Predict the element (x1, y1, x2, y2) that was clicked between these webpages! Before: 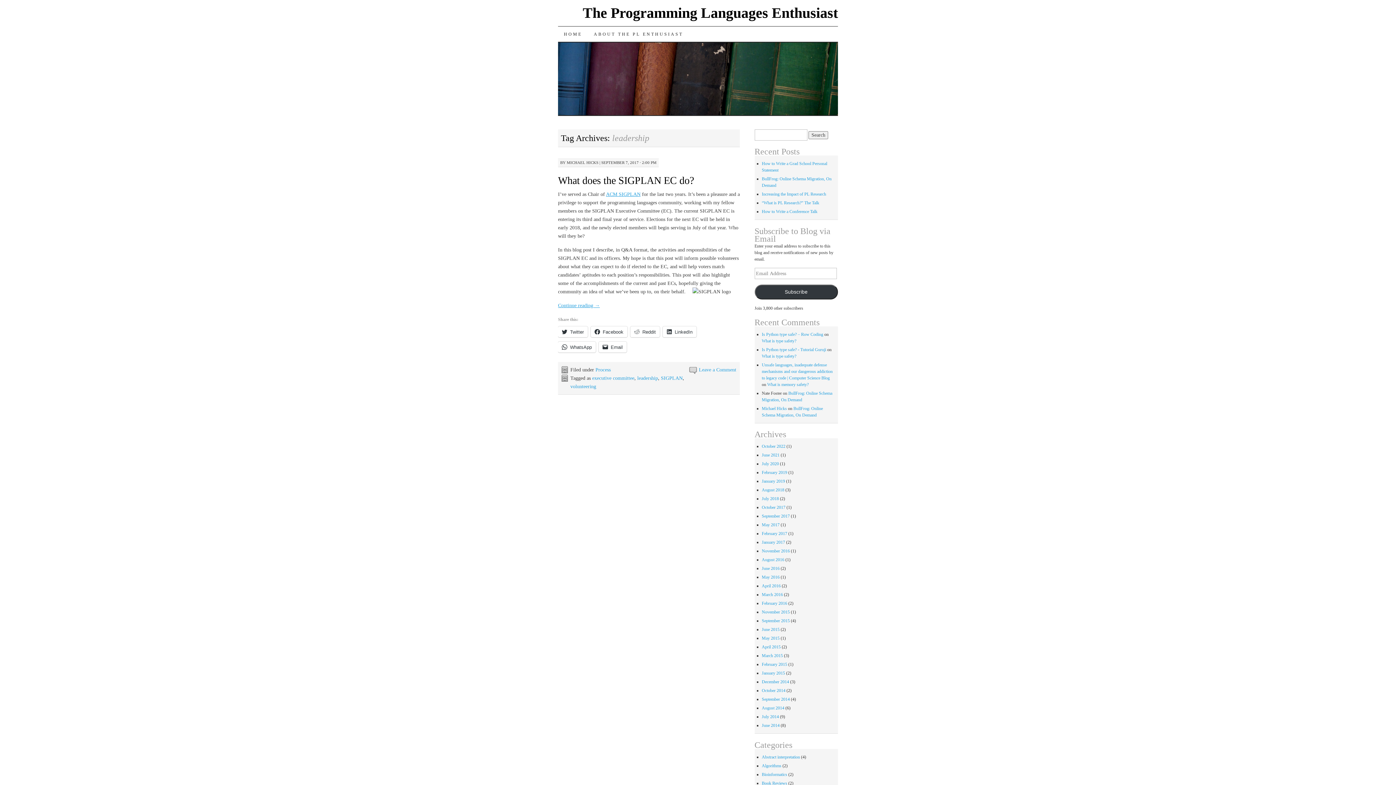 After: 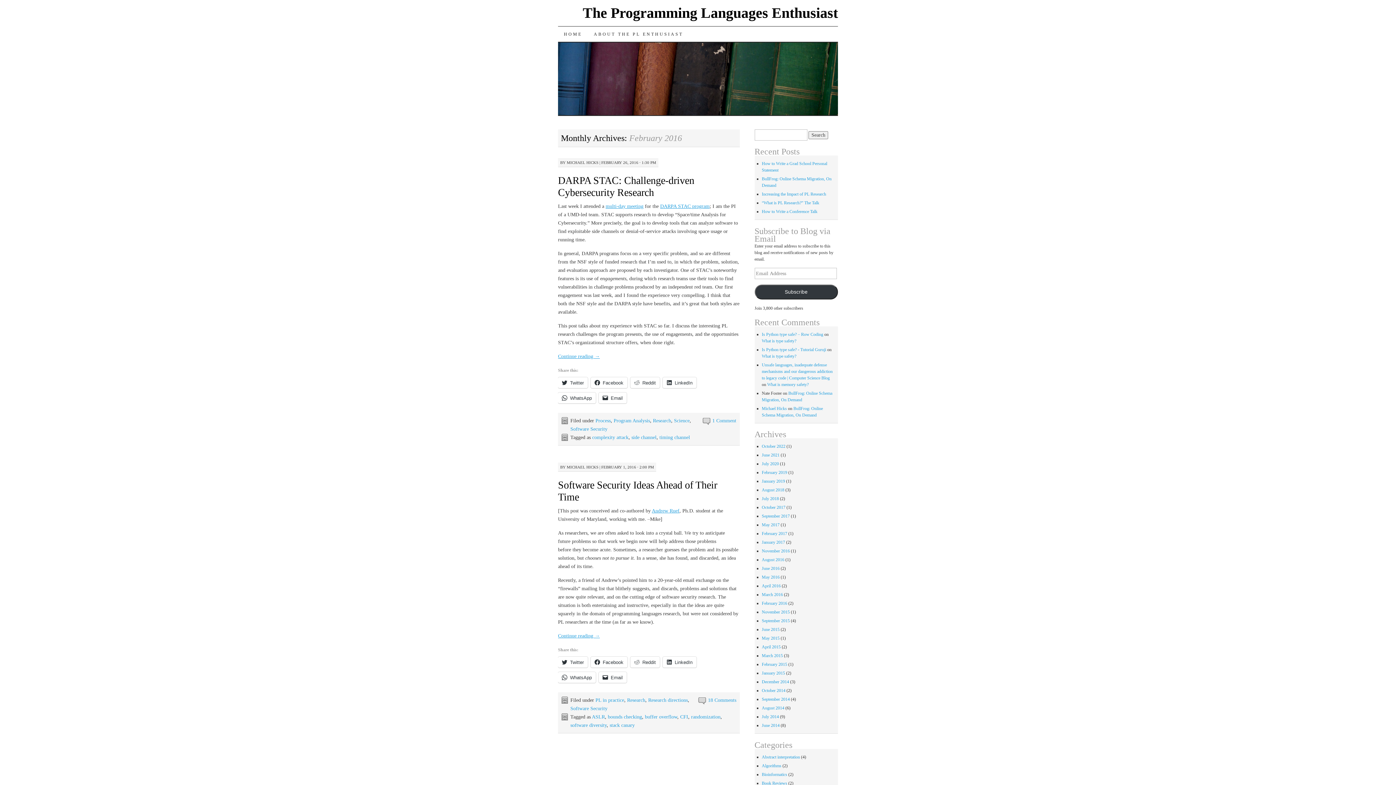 Action: label: February 2016 bbox: (762, 601, 787, 606)